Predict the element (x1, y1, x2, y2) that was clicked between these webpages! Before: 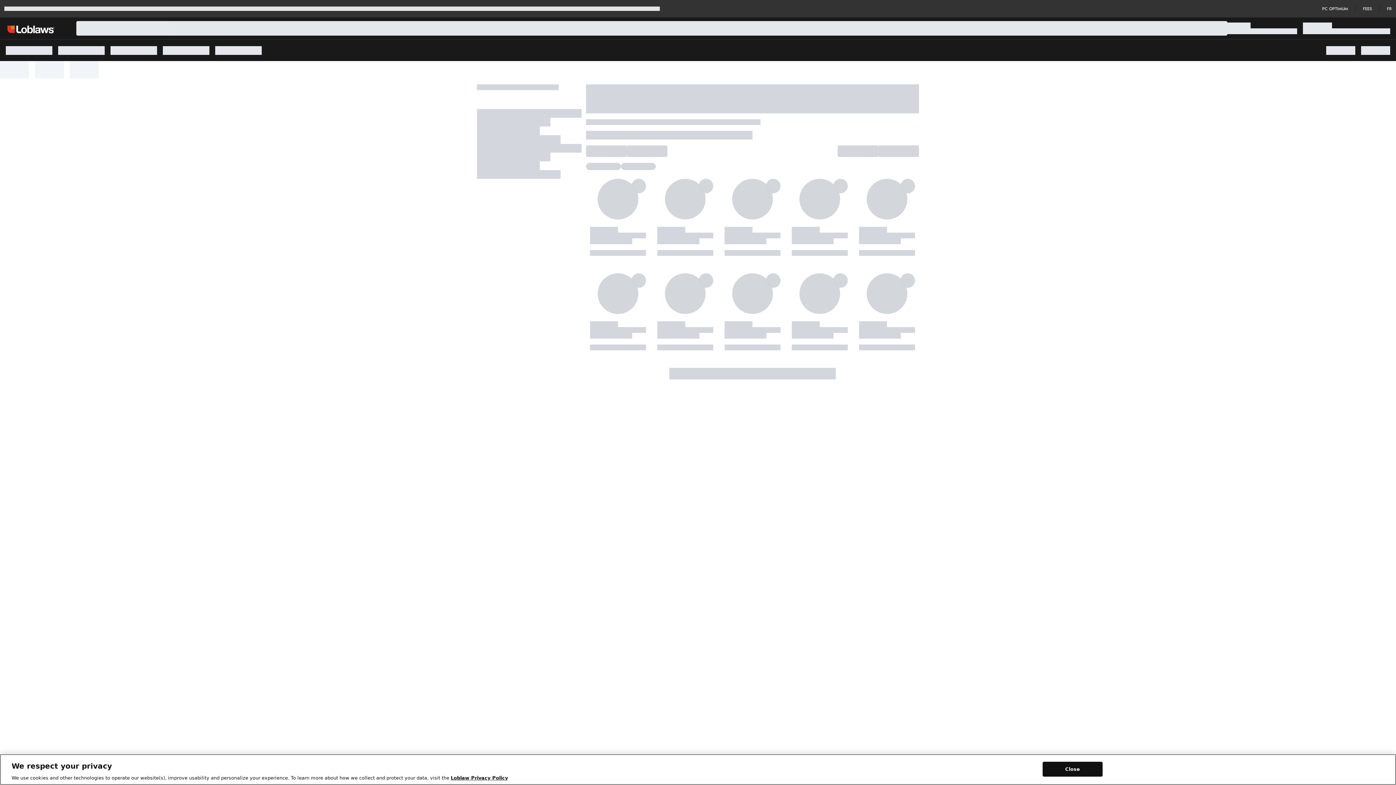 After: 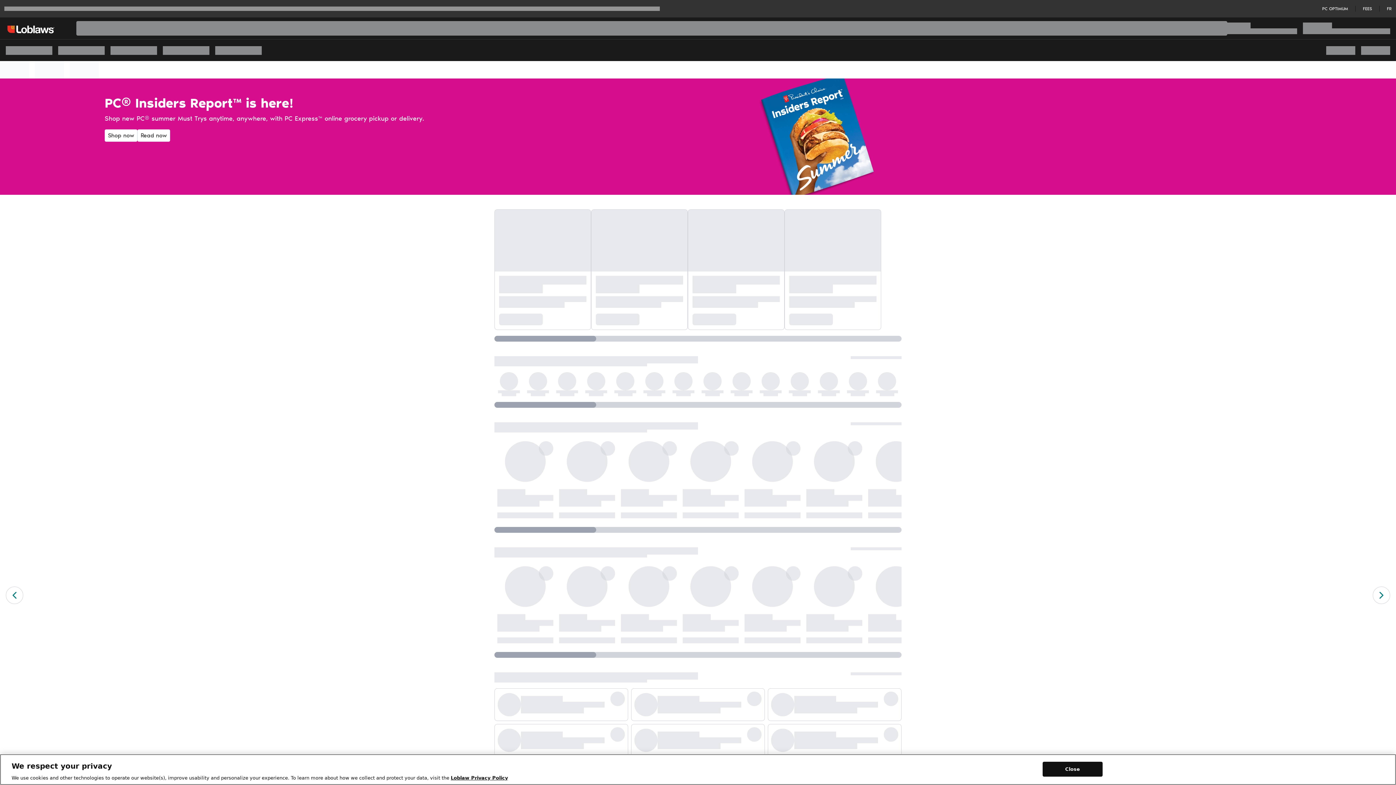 Action: bbox: (0, 17, 61, 39)